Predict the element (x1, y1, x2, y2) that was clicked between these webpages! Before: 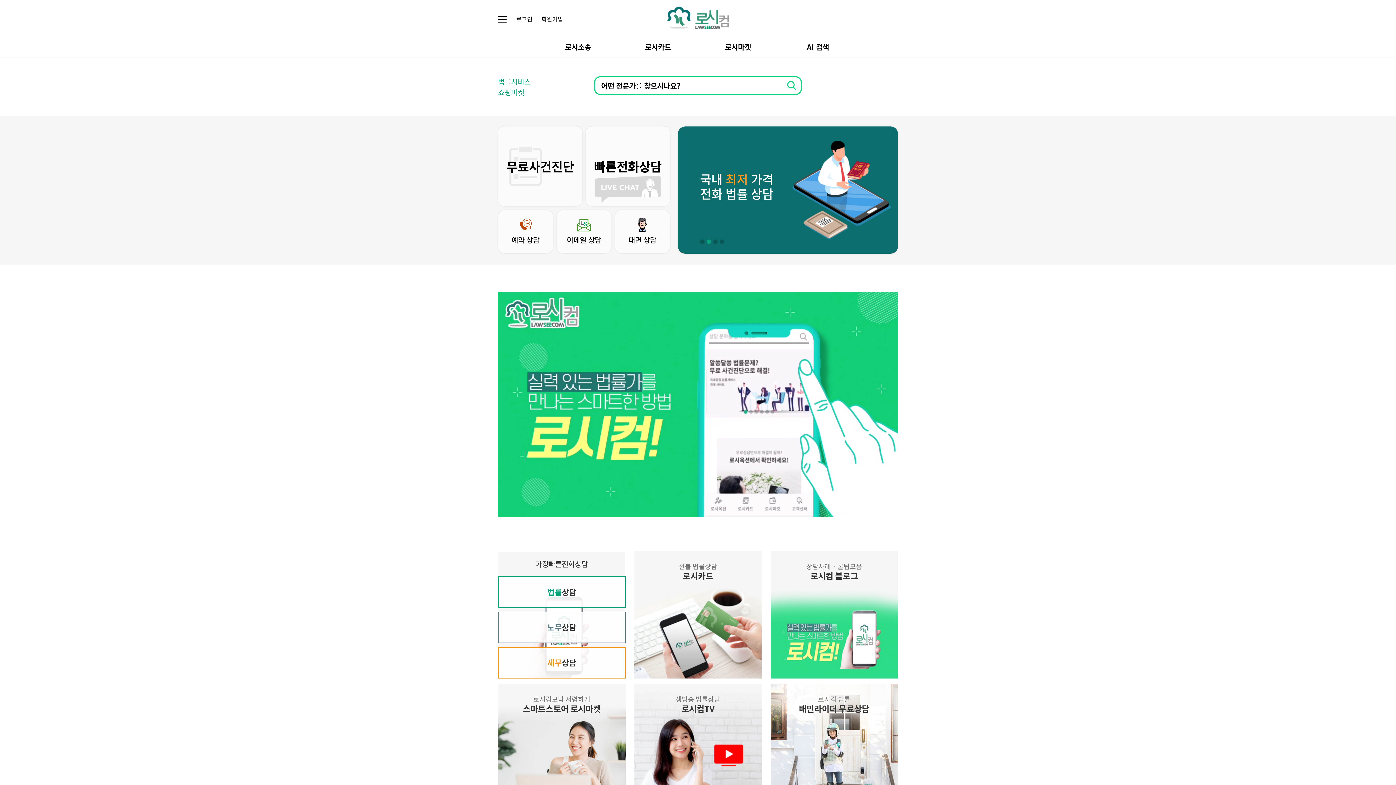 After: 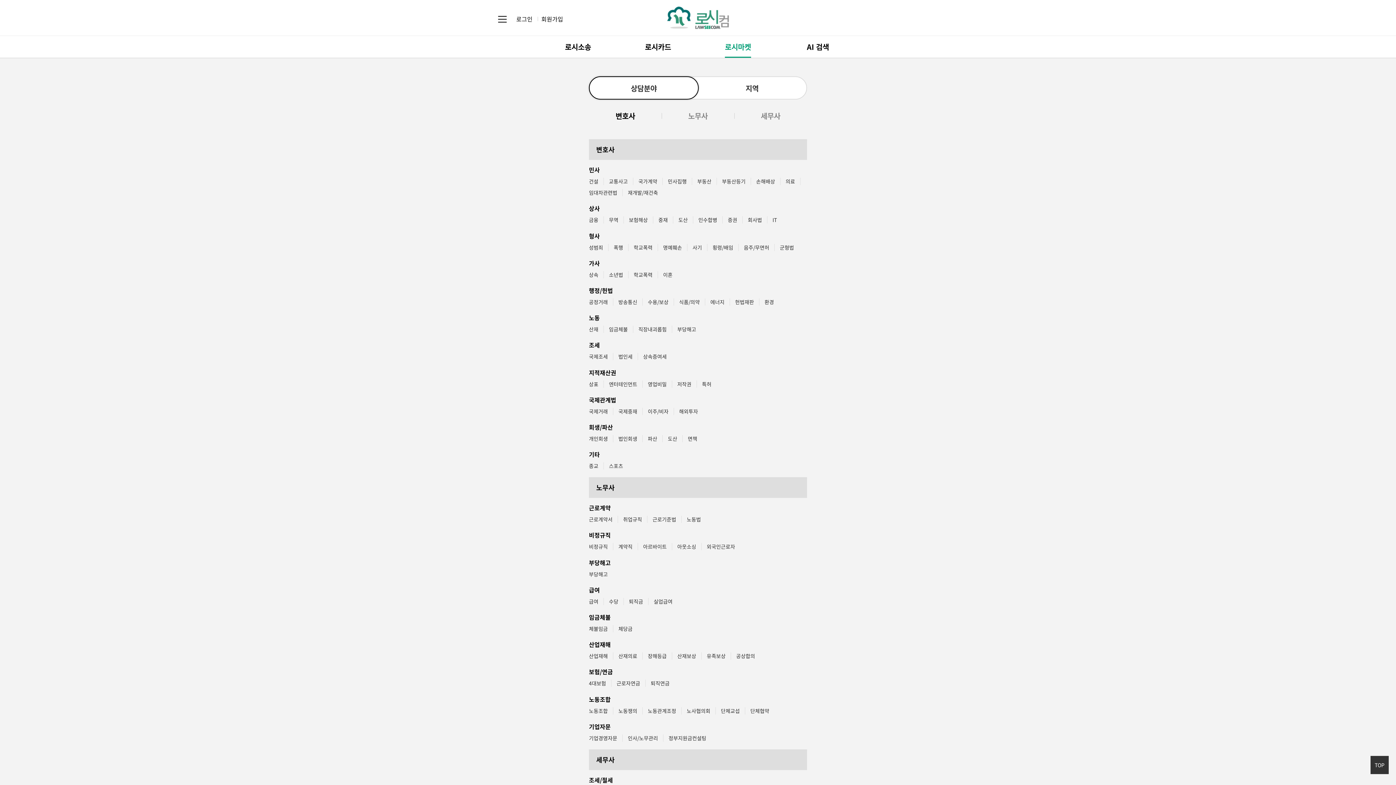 Action: bbox: (782, 77, 800, 93)